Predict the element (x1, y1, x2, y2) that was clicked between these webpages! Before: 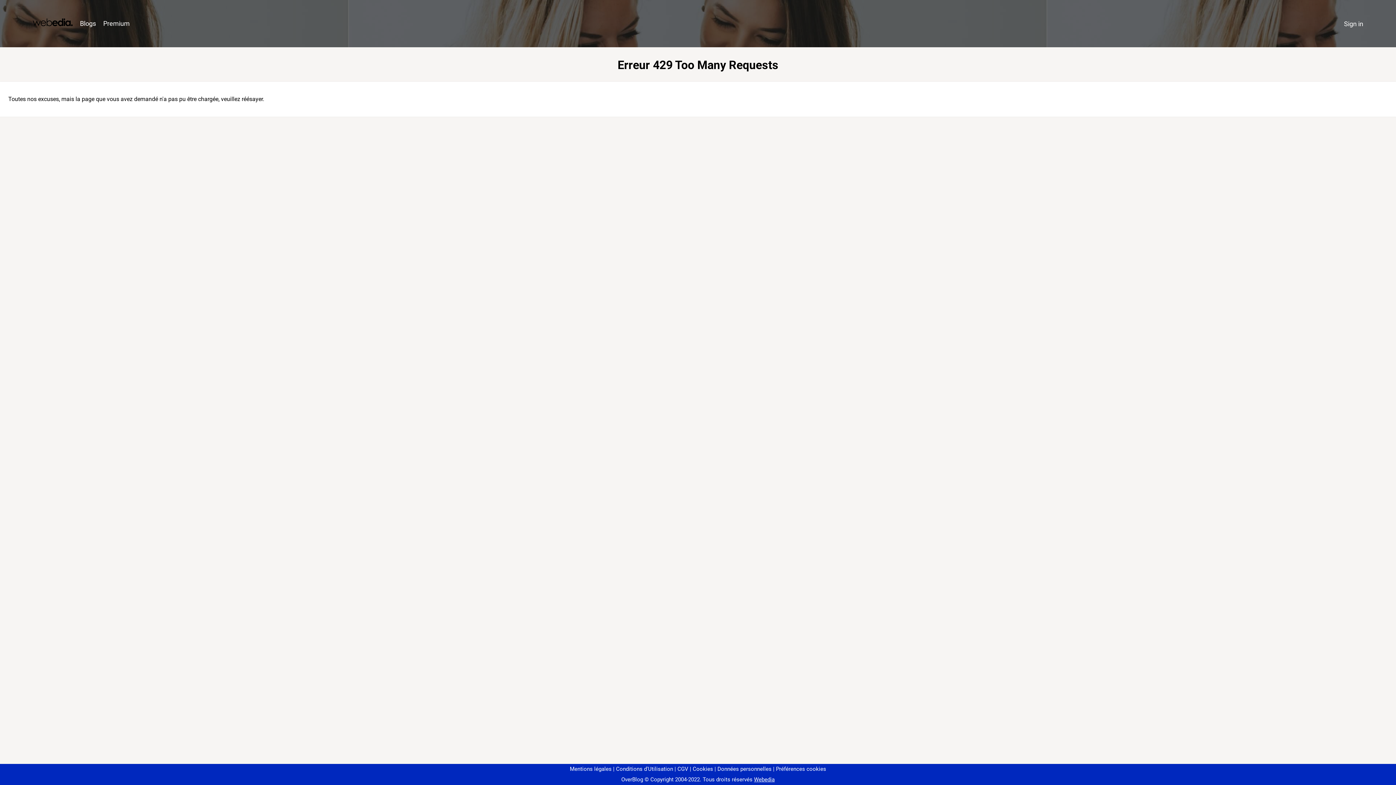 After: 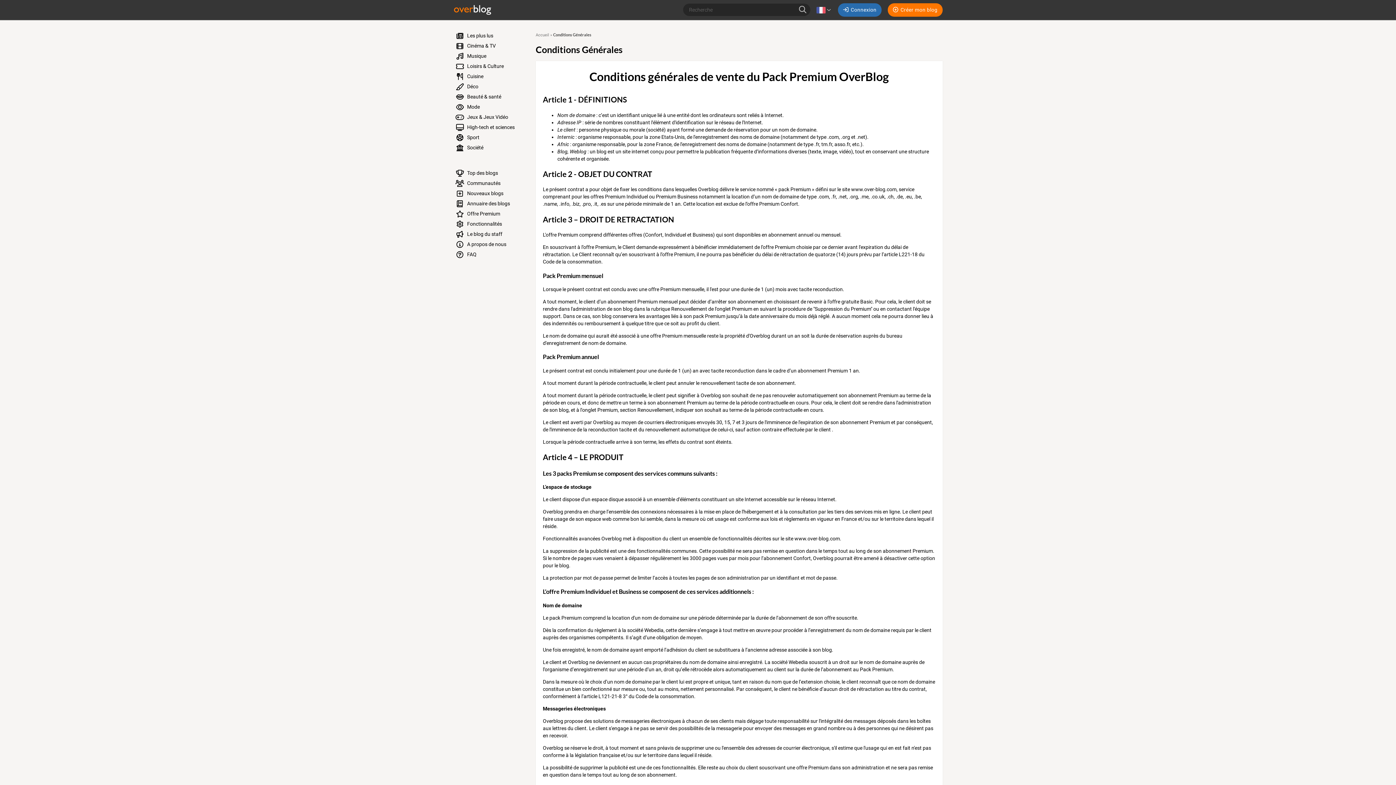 Action: bbox: (674, 766, 688, 772) label: CGV